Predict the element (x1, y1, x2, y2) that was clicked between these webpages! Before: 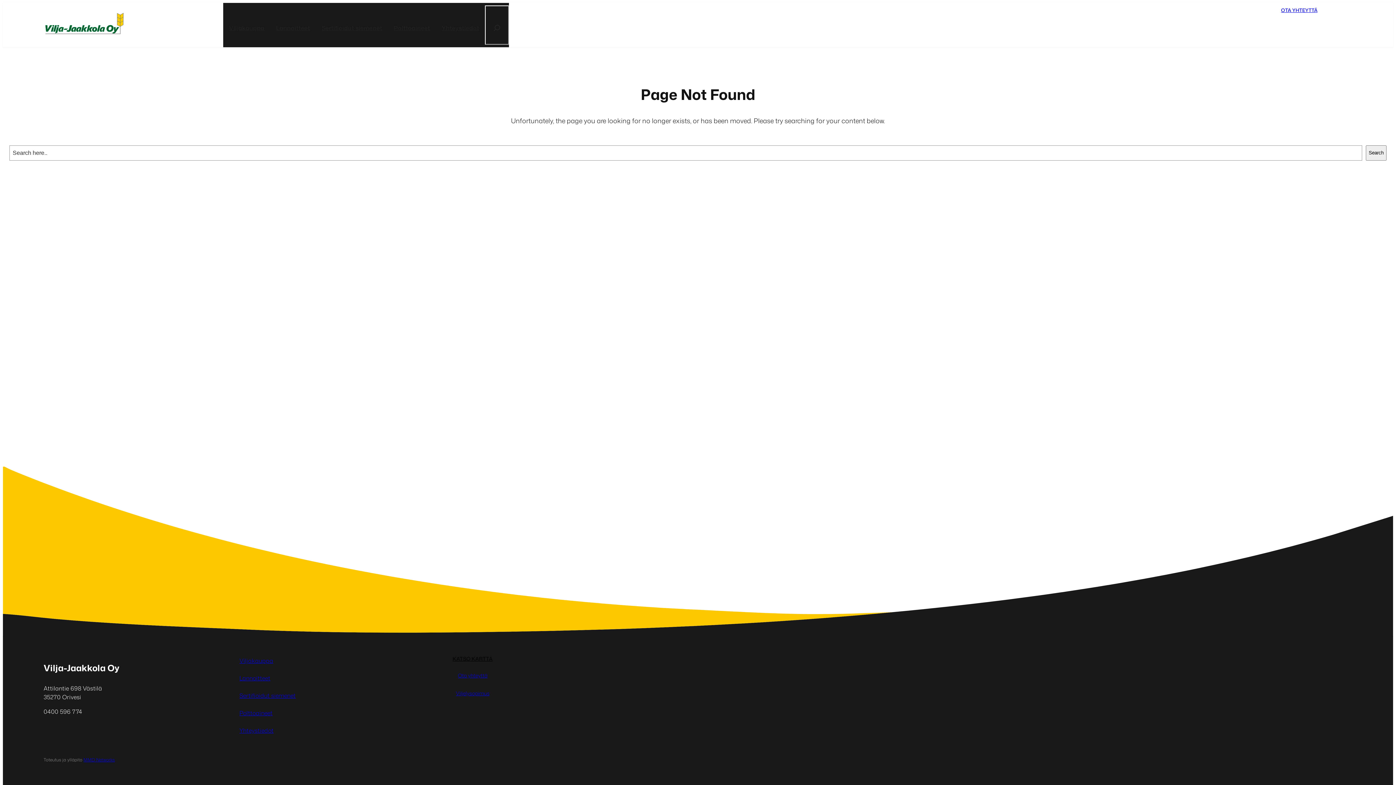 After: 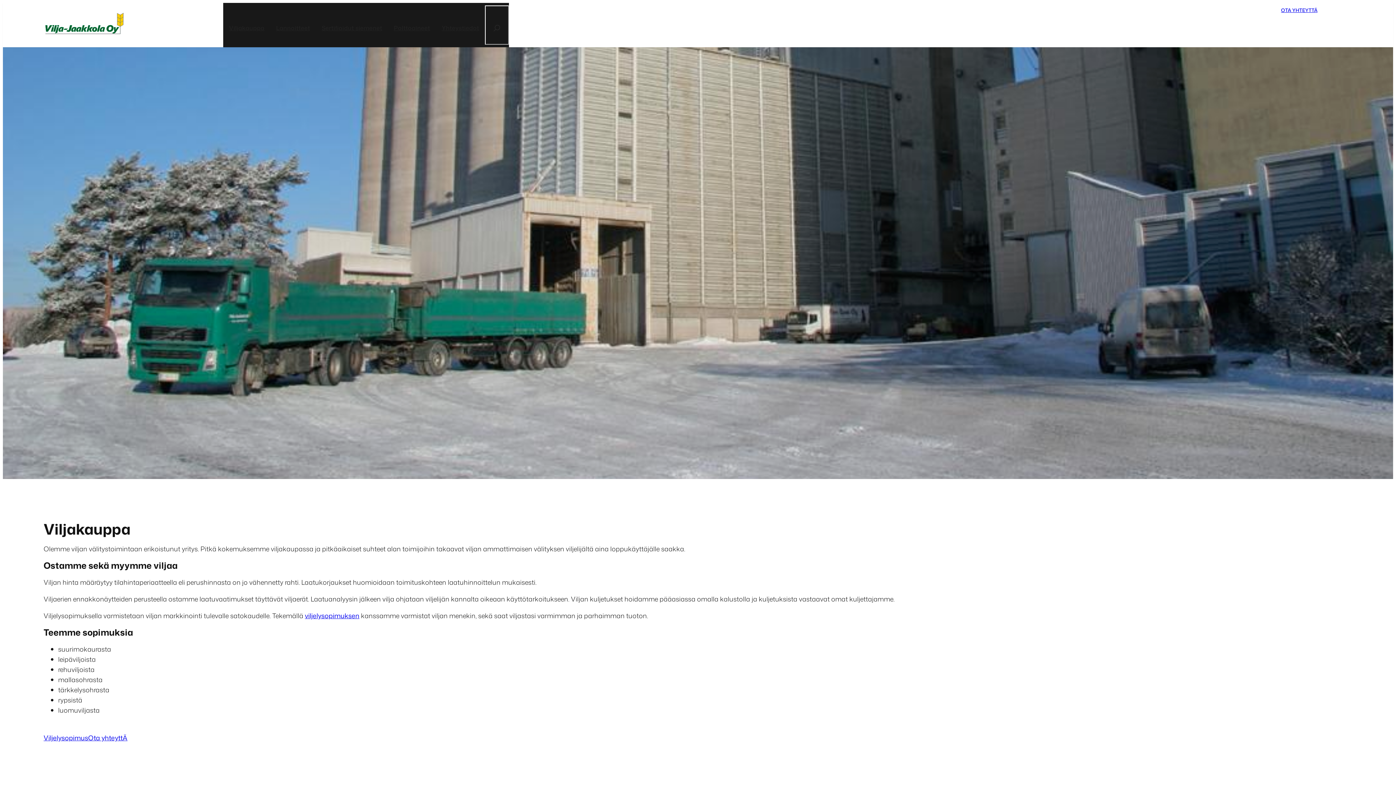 Action: label: Viljakauppa bbox: (239, 657, 273, 665)